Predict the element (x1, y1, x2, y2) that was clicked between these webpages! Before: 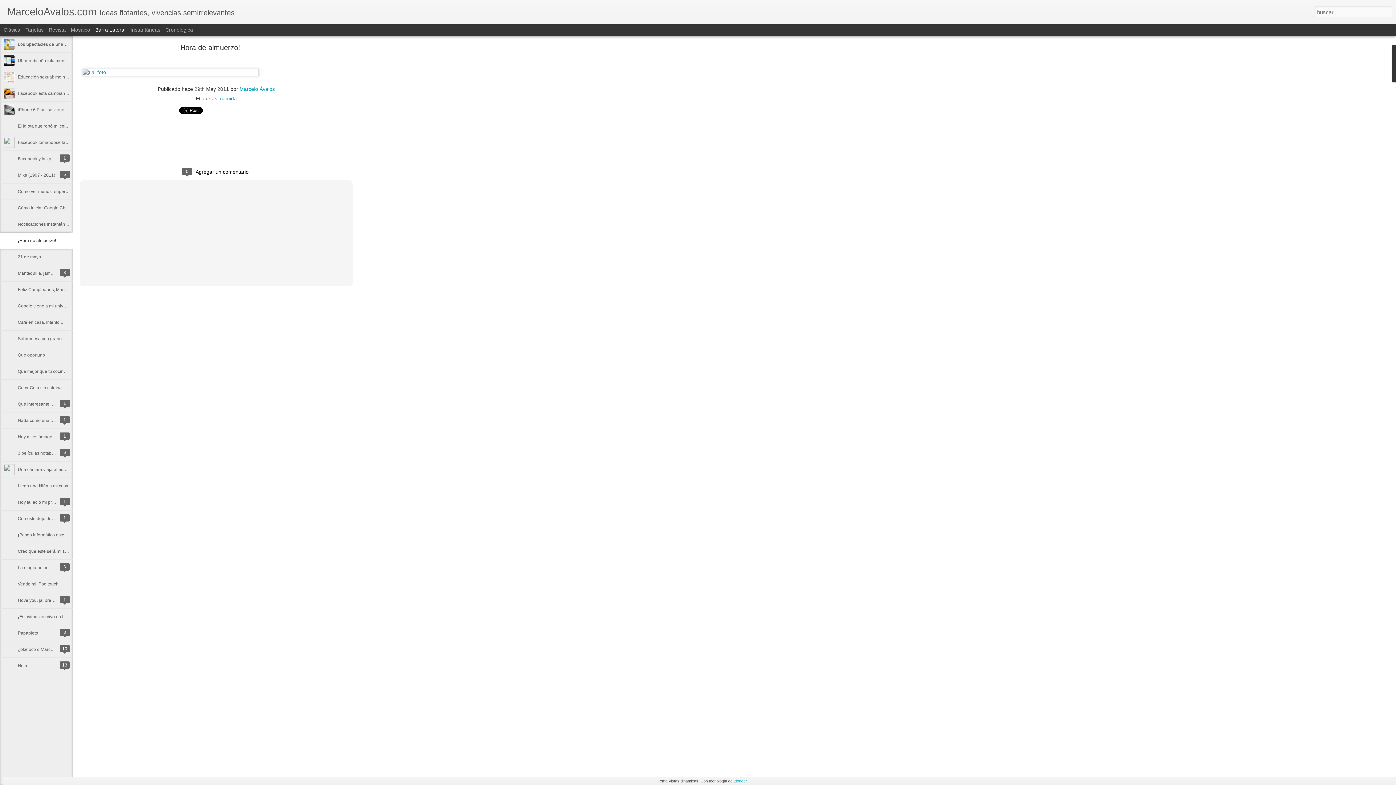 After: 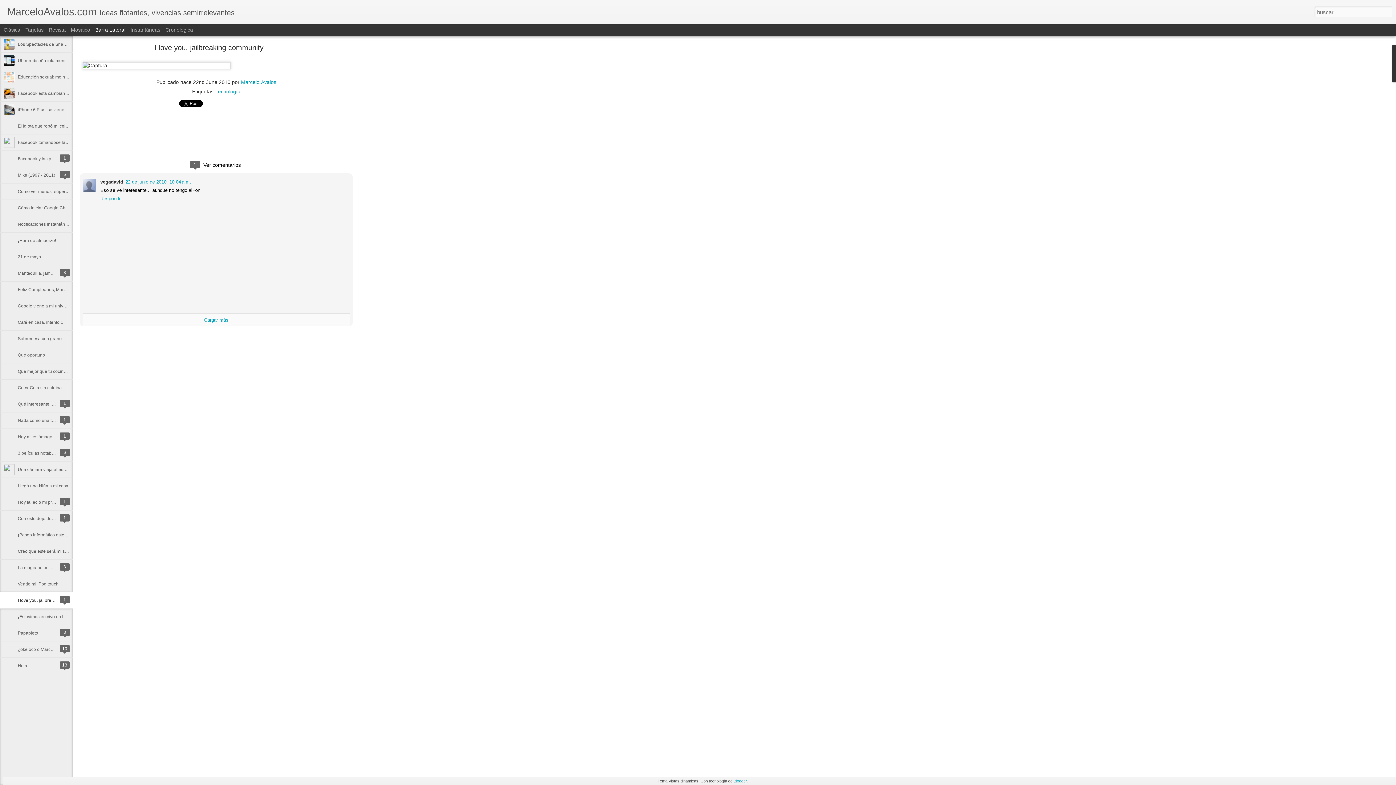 Action: label: I love you, jailbreaking community bbox: (17, 598, 84, 603)